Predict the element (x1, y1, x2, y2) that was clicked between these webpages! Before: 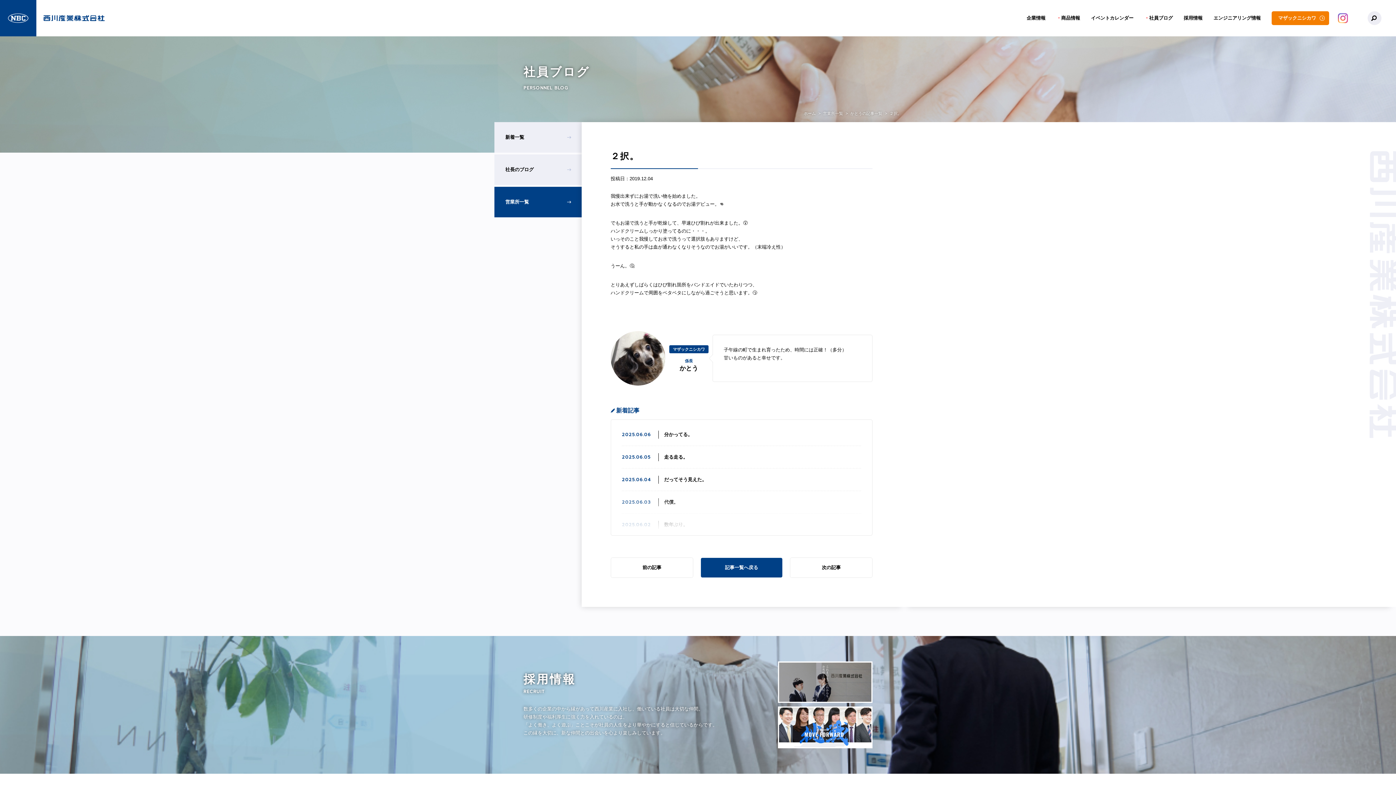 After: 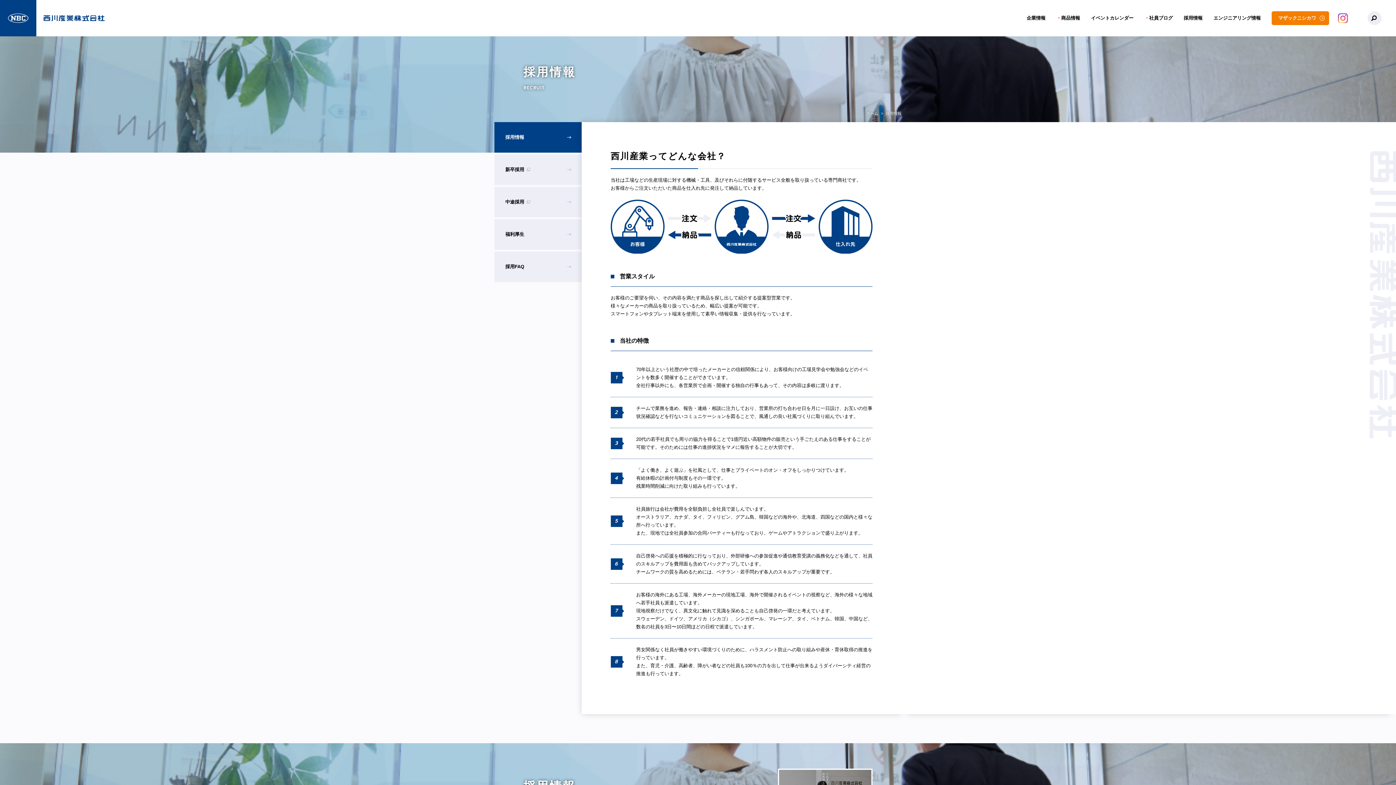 Action: label: 採用情報 bbox: (1184, 0, 1202, 36)